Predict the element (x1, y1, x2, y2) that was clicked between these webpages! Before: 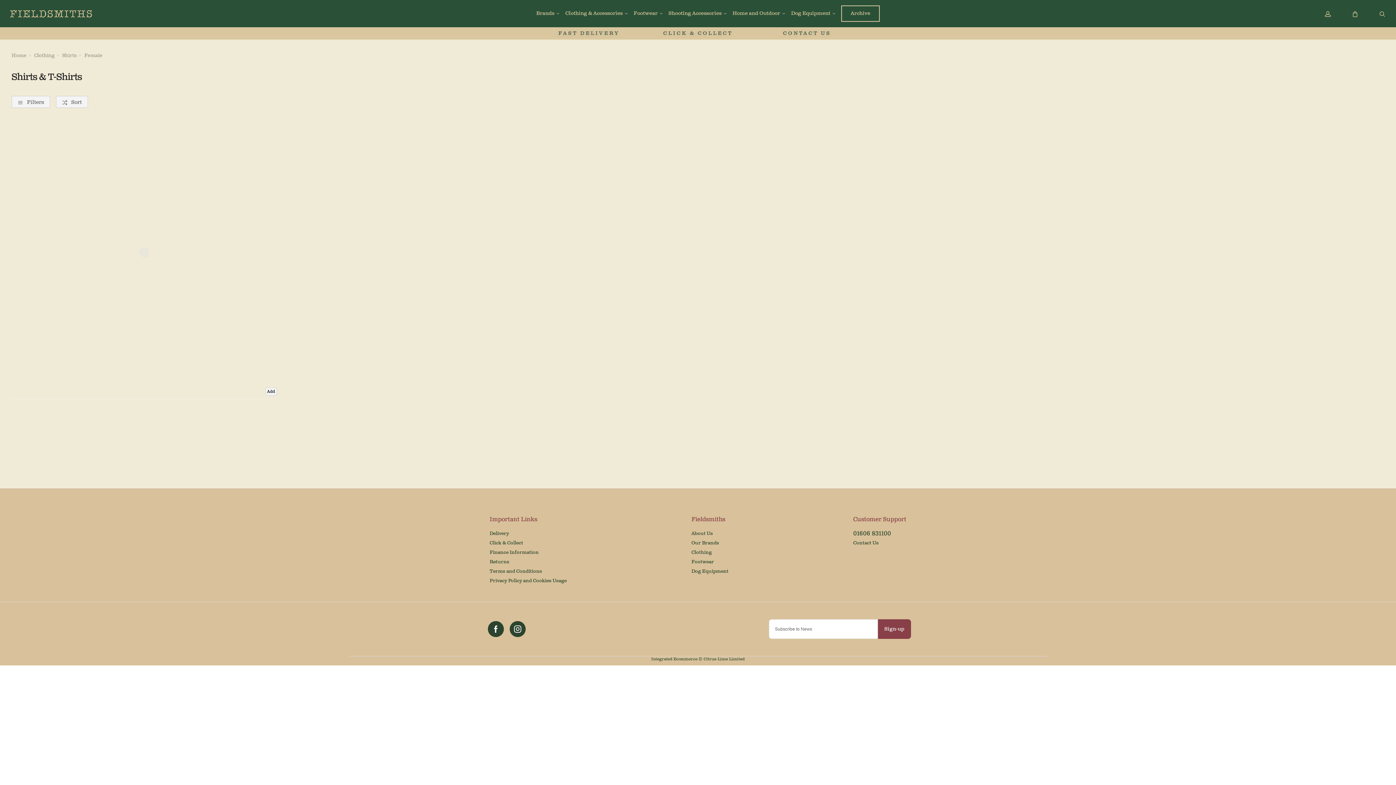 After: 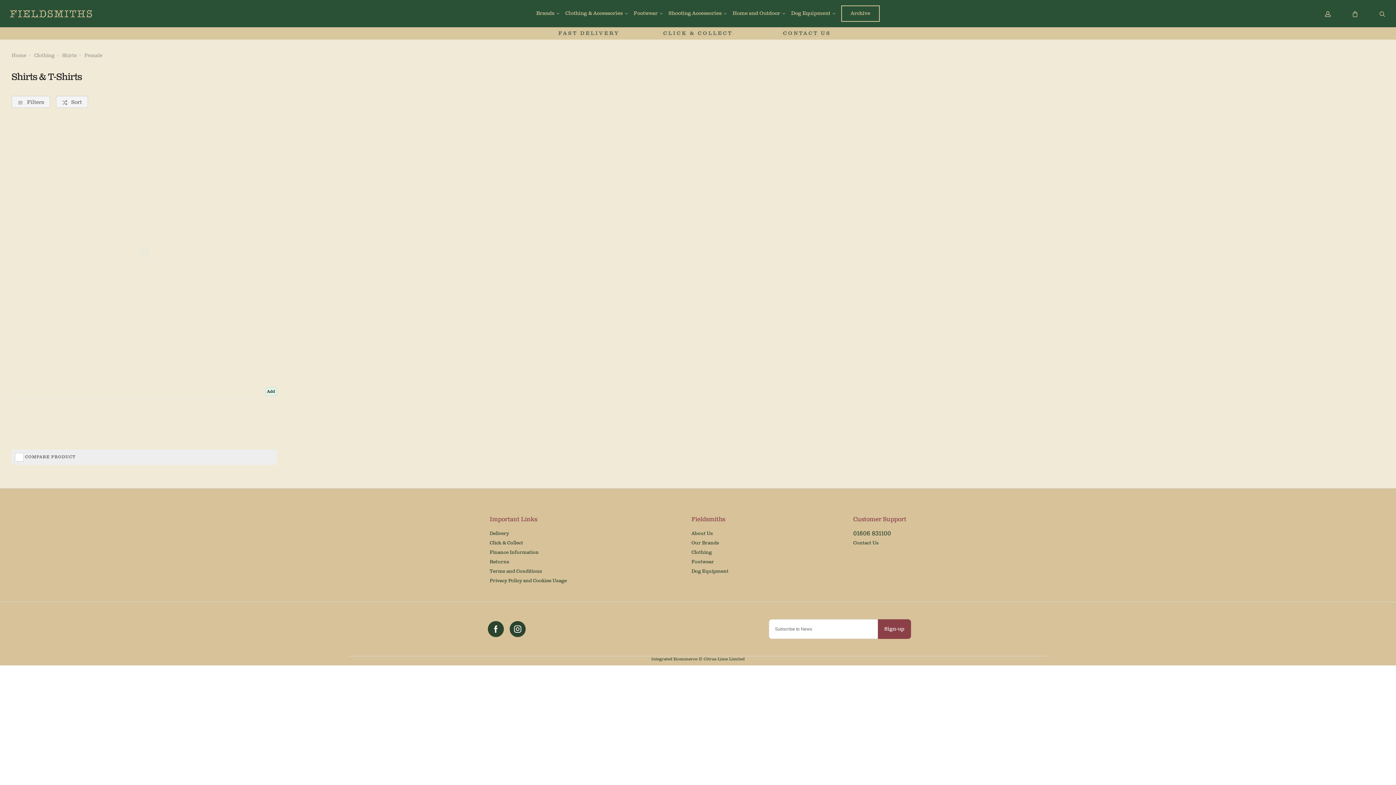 Action: label: Add bbox: (265, 387, 276, 395)